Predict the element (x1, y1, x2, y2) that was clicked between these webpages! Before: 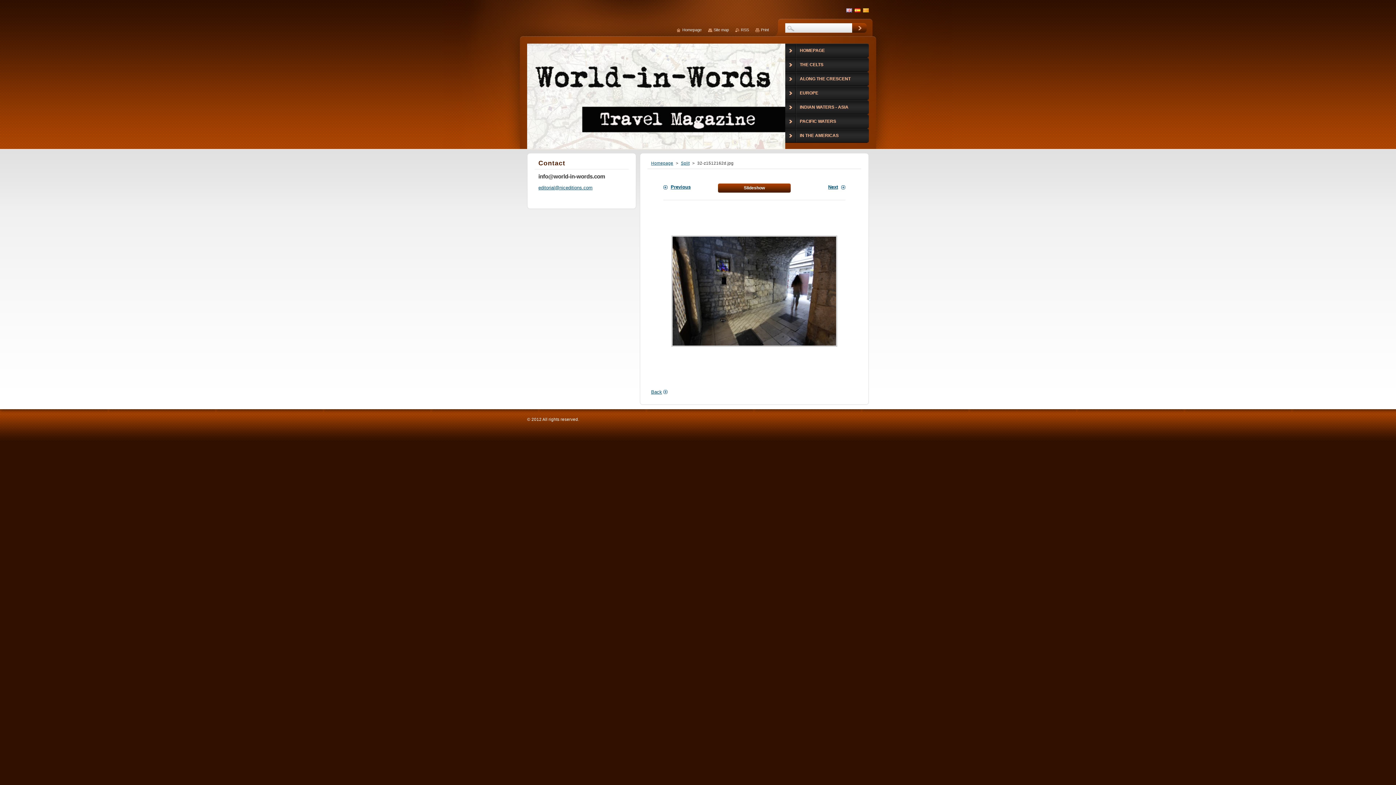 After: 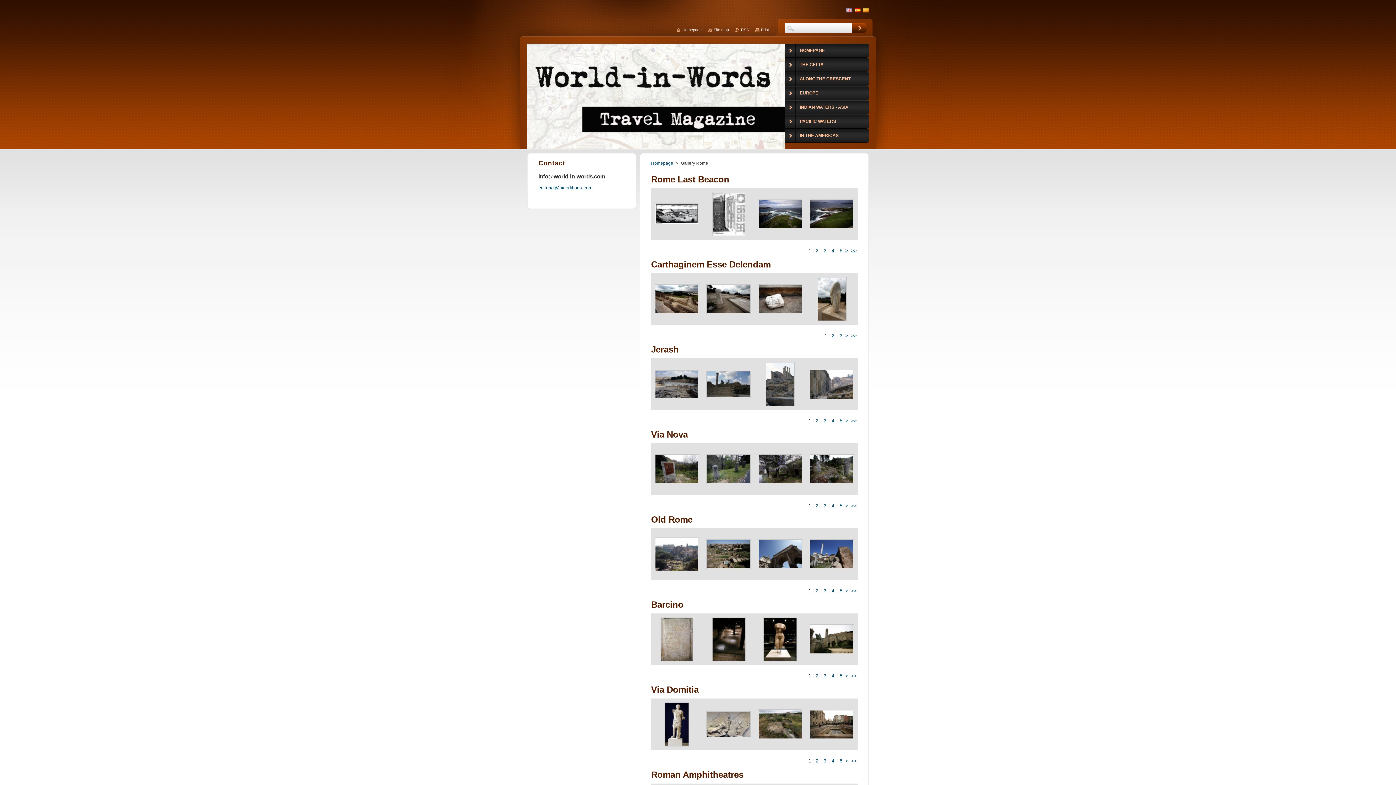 Action: bbox: (681, 161, 689, 165) label: Split